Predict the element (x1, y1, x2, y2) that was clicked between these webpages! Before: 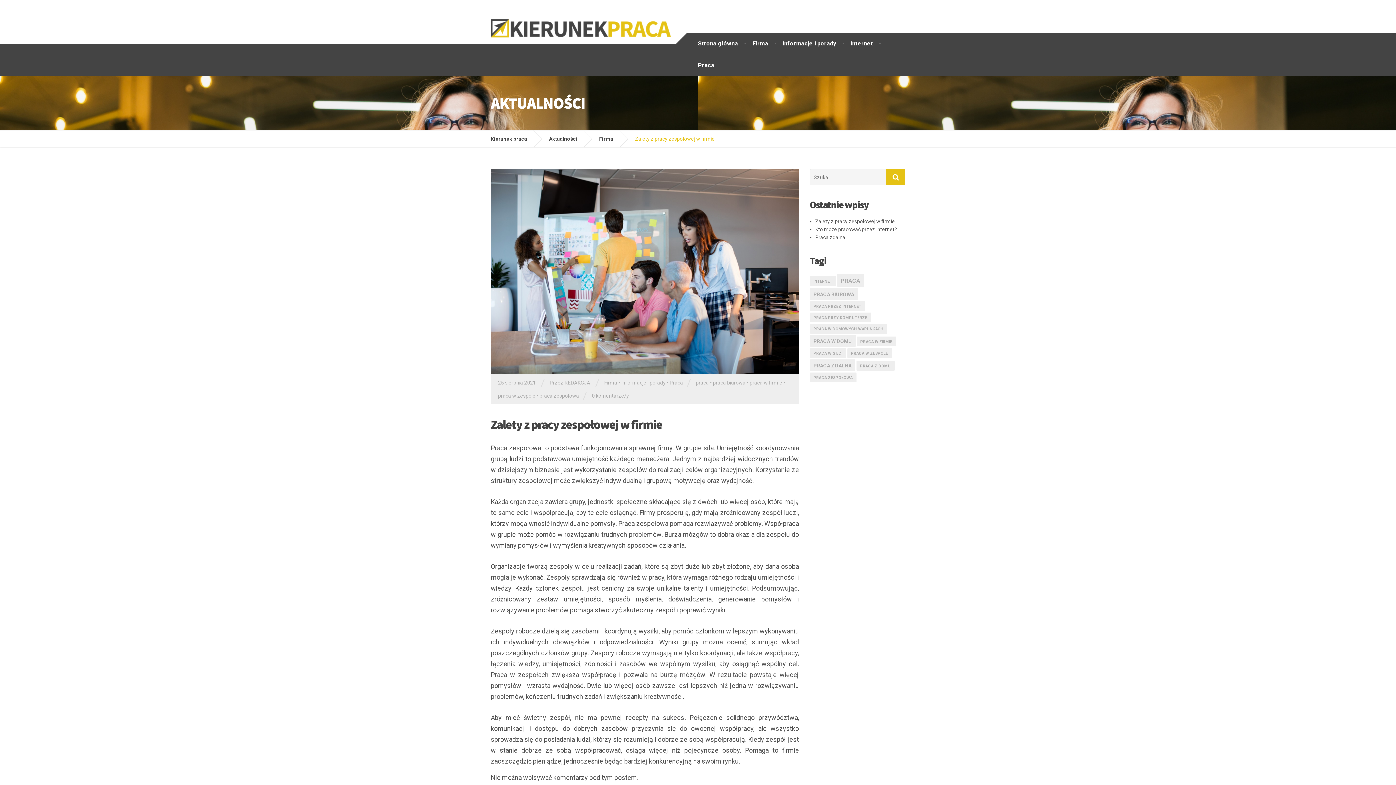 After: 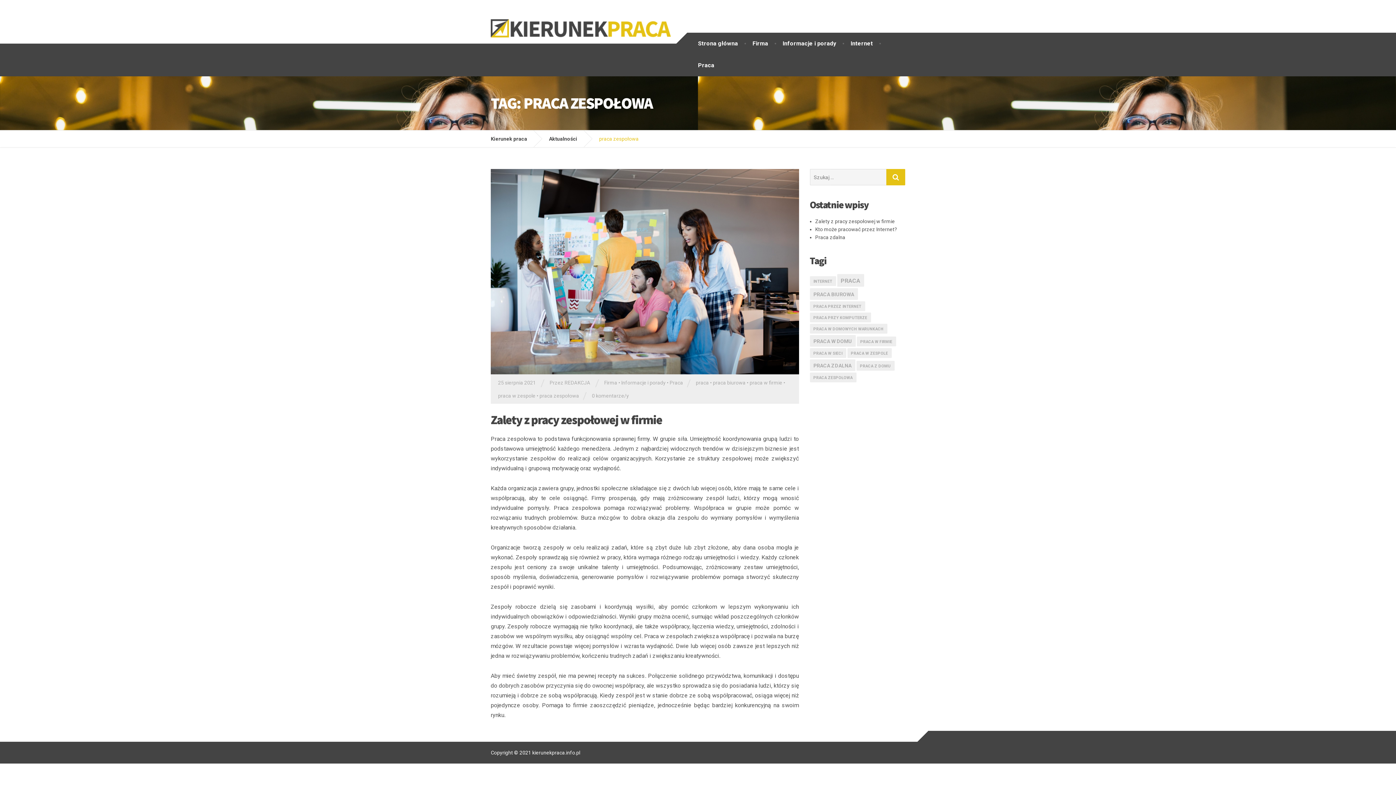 Action: label: praca zespołowa (1 element) bbox: (810, 372, 856, 382)